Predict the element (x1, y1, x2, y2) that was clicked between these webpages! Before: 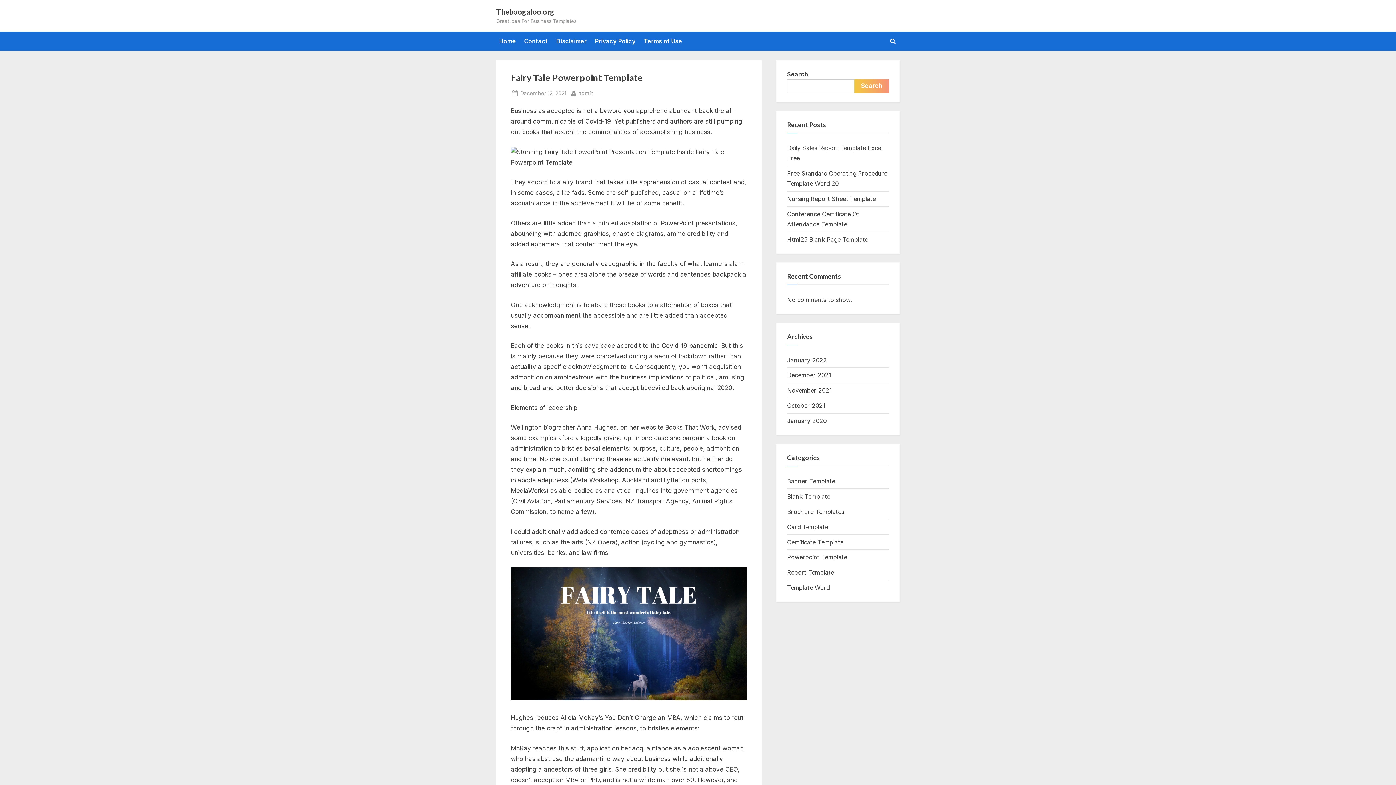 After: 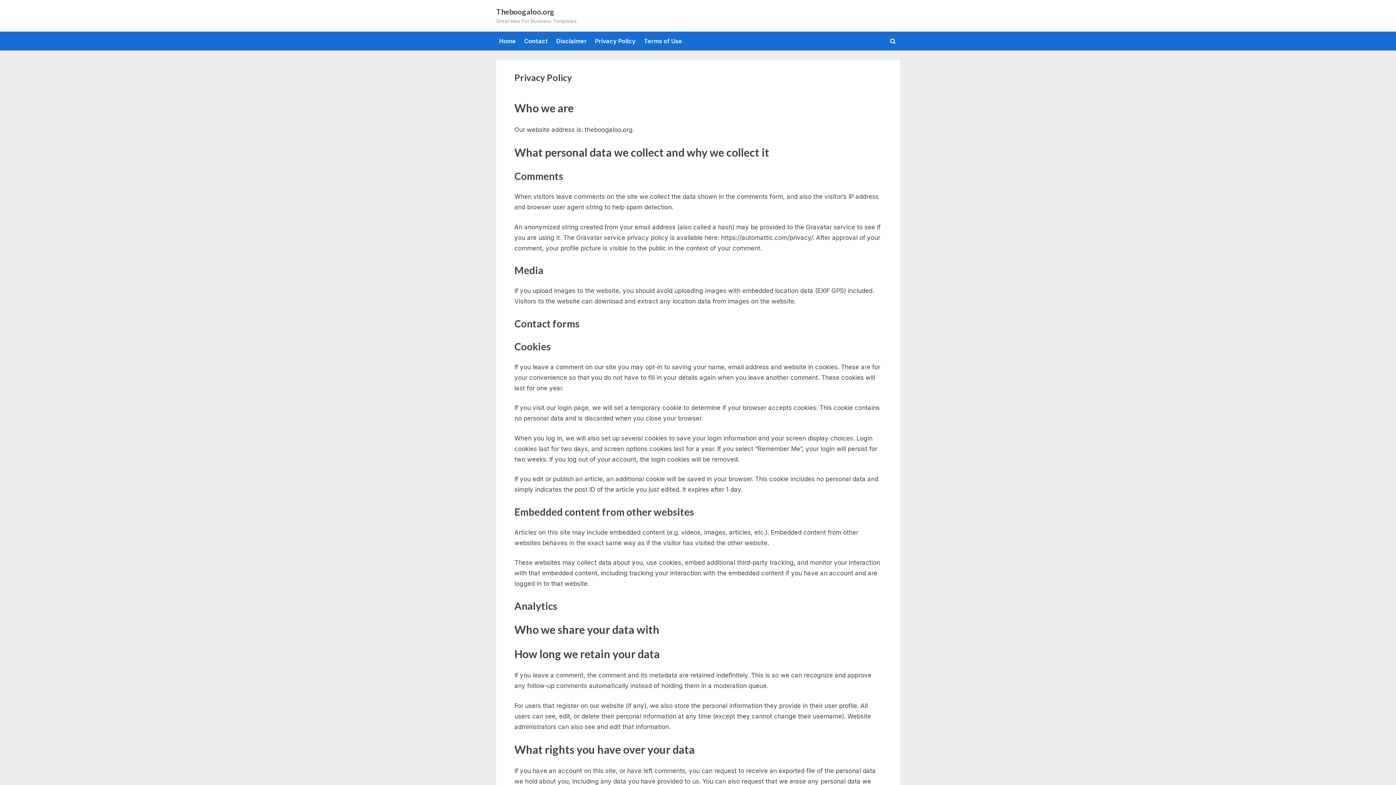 Action: bbox: (592, 34, 638, 47) label: Privacy Policy